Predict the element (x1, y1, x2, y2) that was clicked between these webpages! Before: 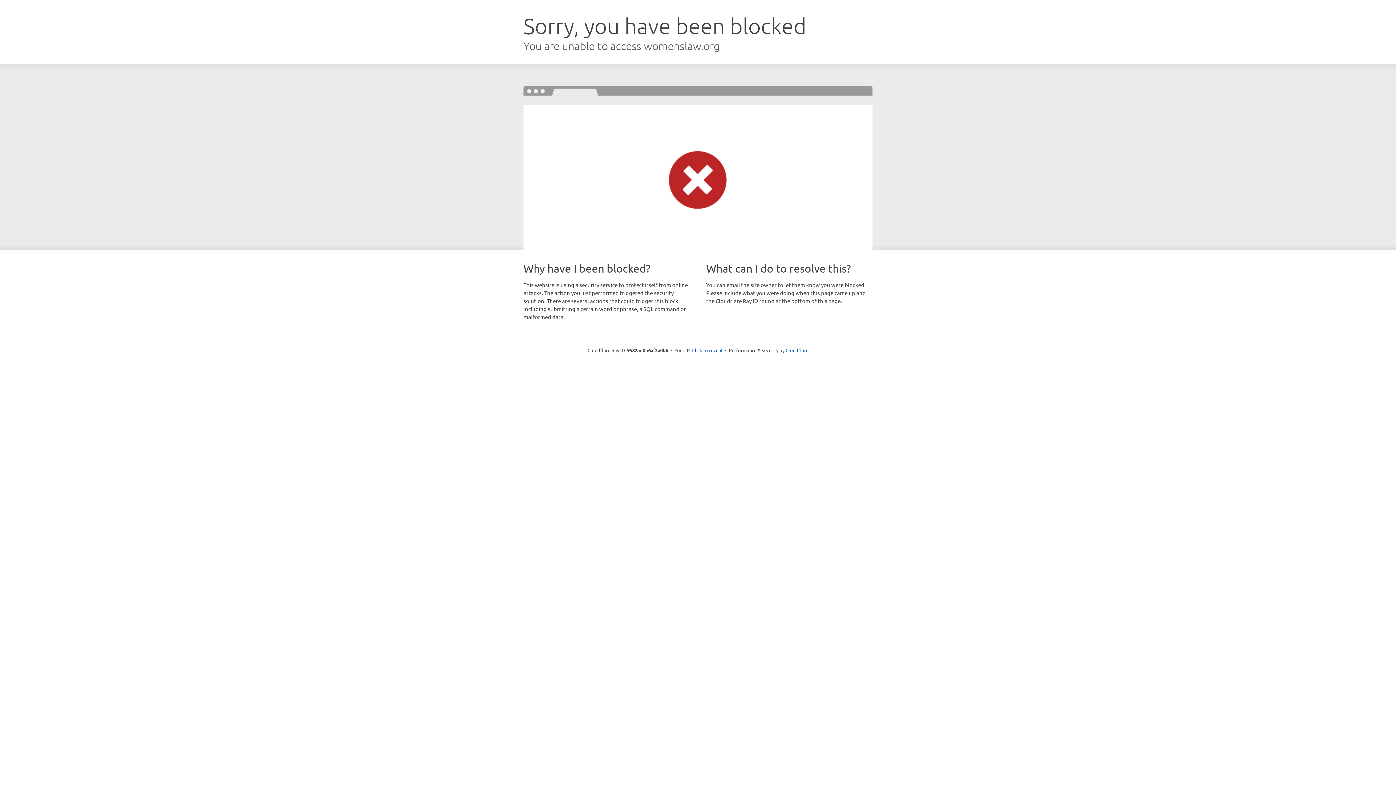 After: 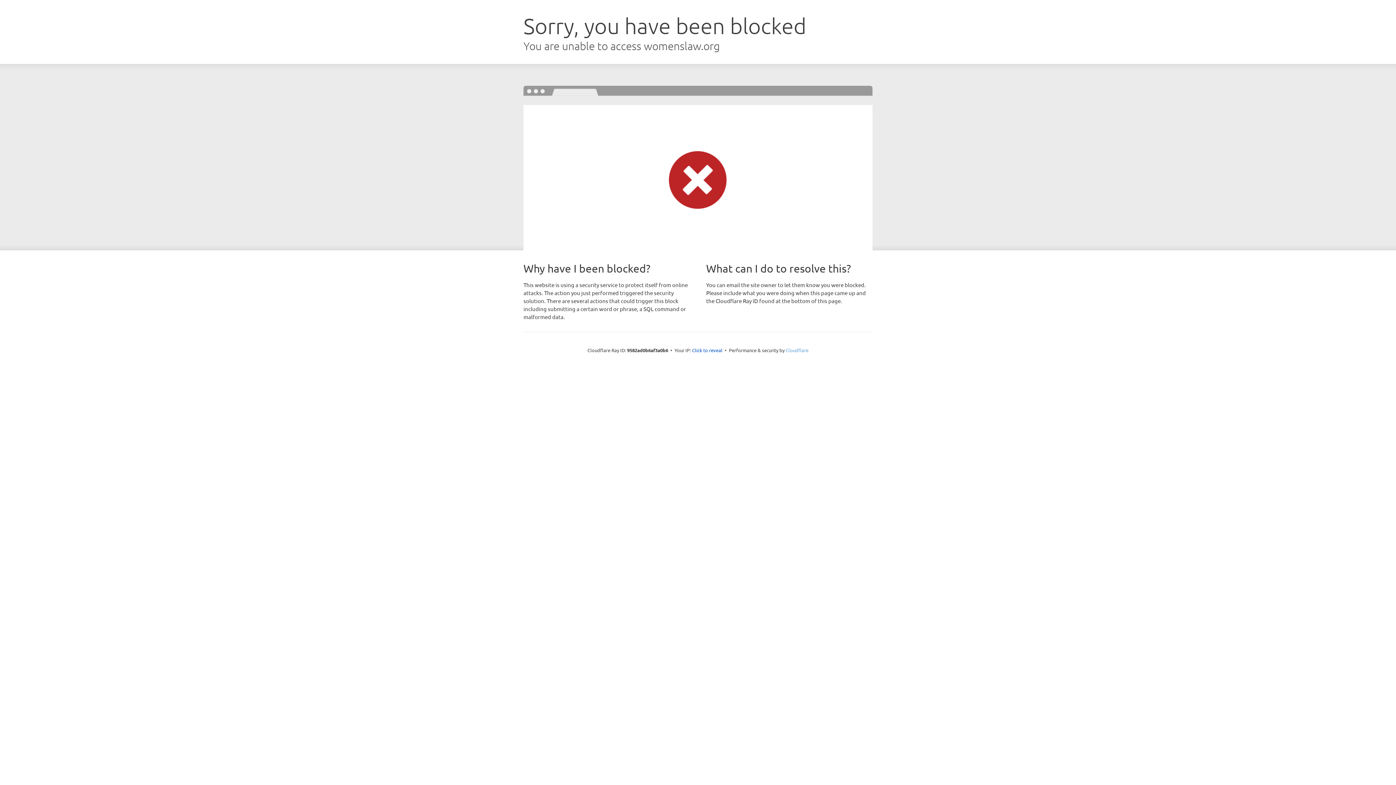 Action: bbox: (785, 347, 808, 353) label: Cloudflare